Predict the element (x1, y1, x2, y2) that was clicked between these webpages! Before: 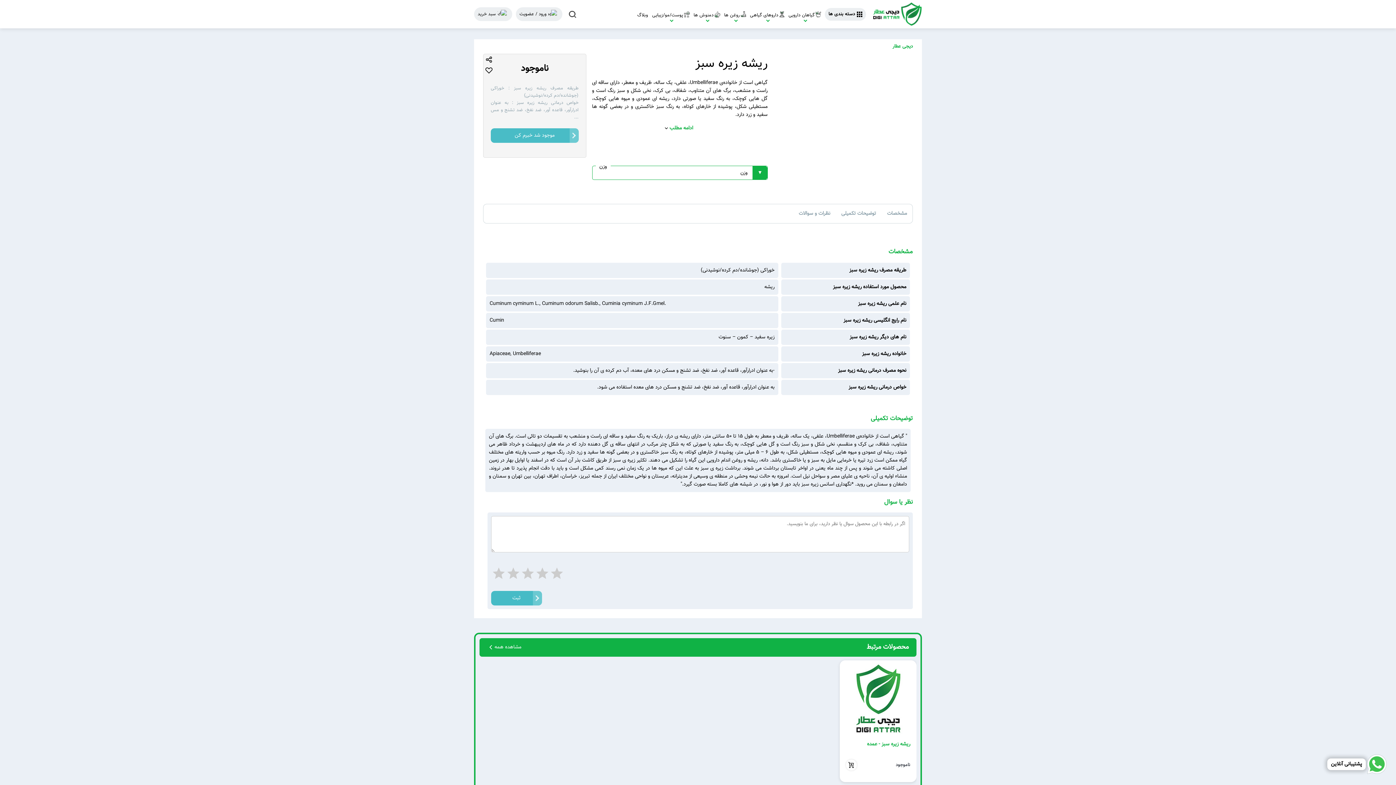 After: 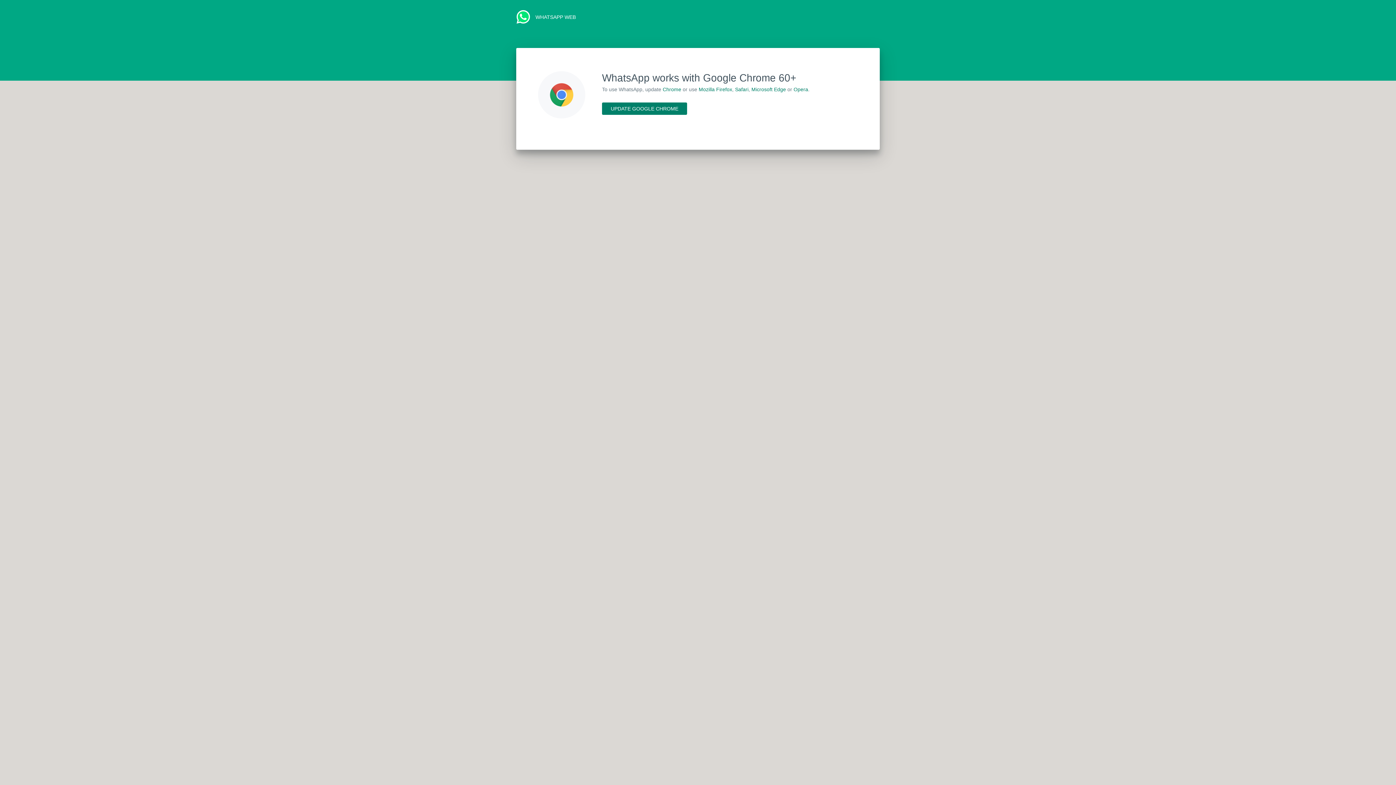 Action: bbox: (1369, 758, 1389, 770) label: واتساپ